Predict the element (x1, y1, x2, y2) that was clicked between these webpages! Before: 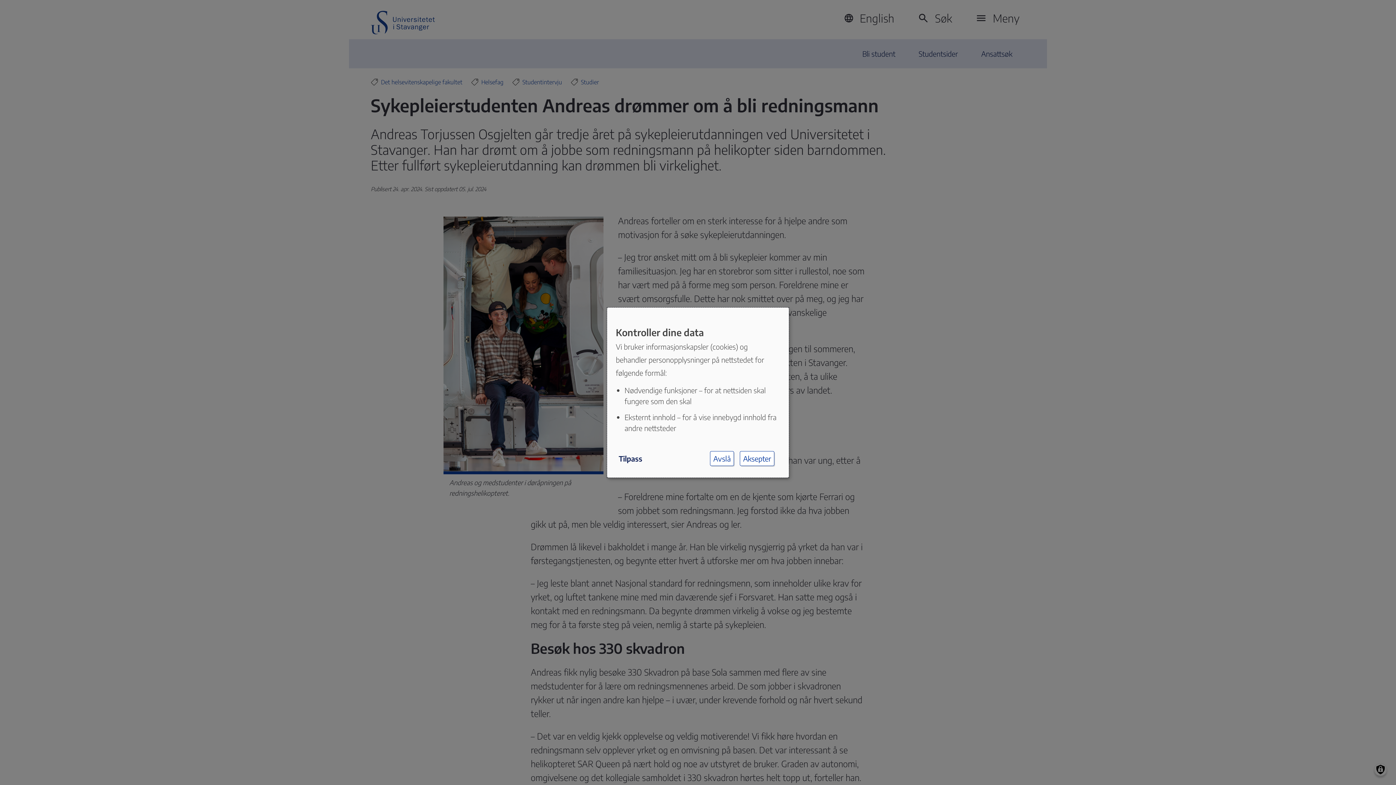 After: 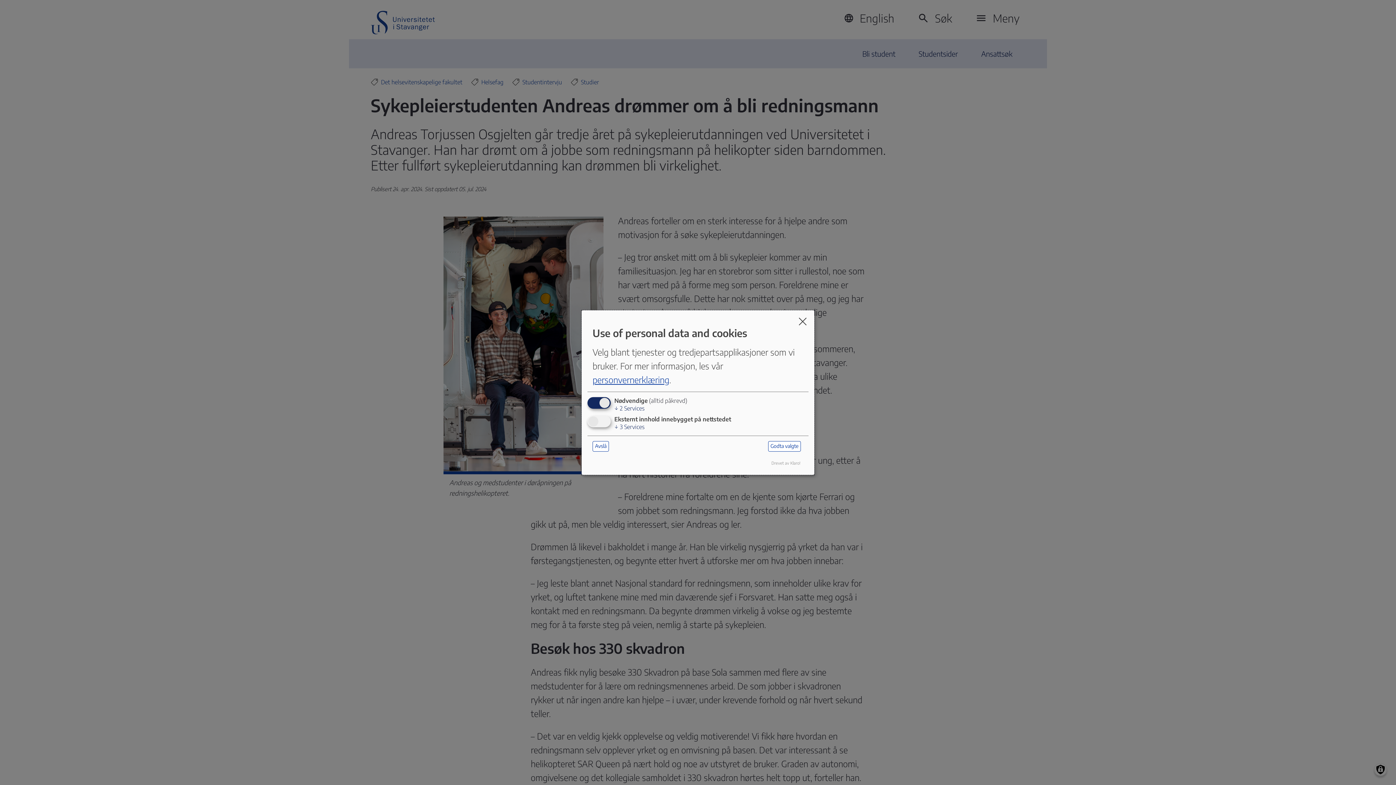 Action: bbox: (616, 451, 645, 465) label: Tilpass